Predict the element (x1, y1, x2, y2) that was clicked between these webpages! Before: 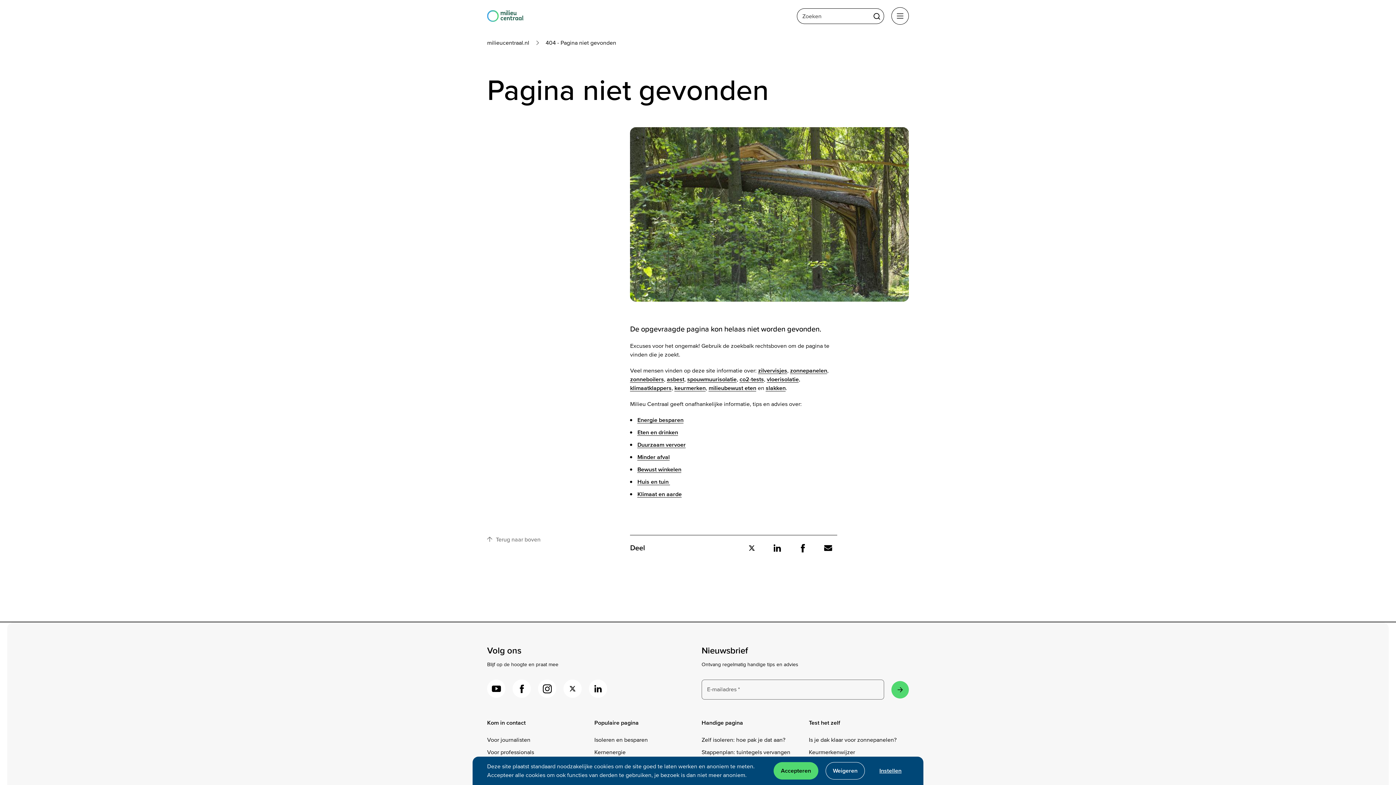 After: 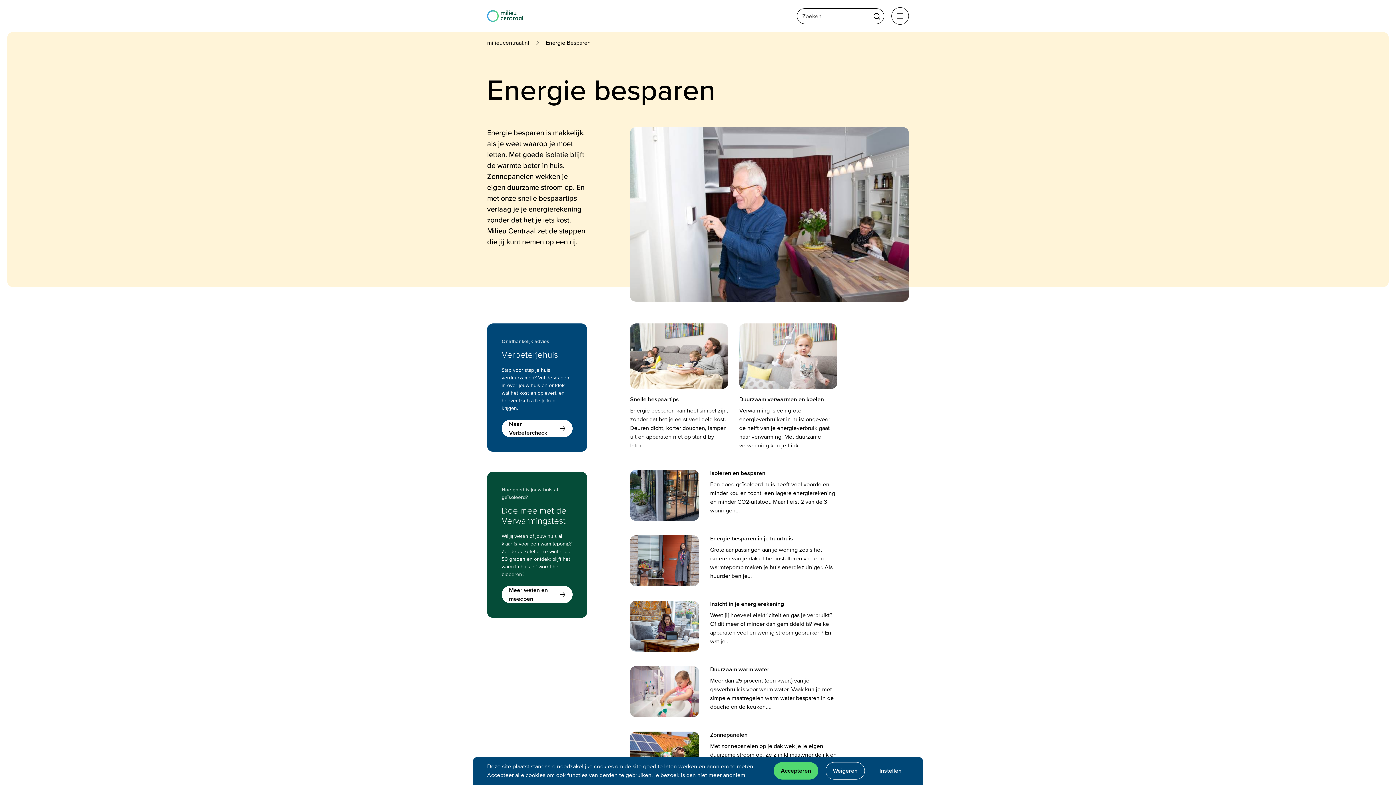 Action: label: Energie besparen bbox: (637, 416, 683, 424)